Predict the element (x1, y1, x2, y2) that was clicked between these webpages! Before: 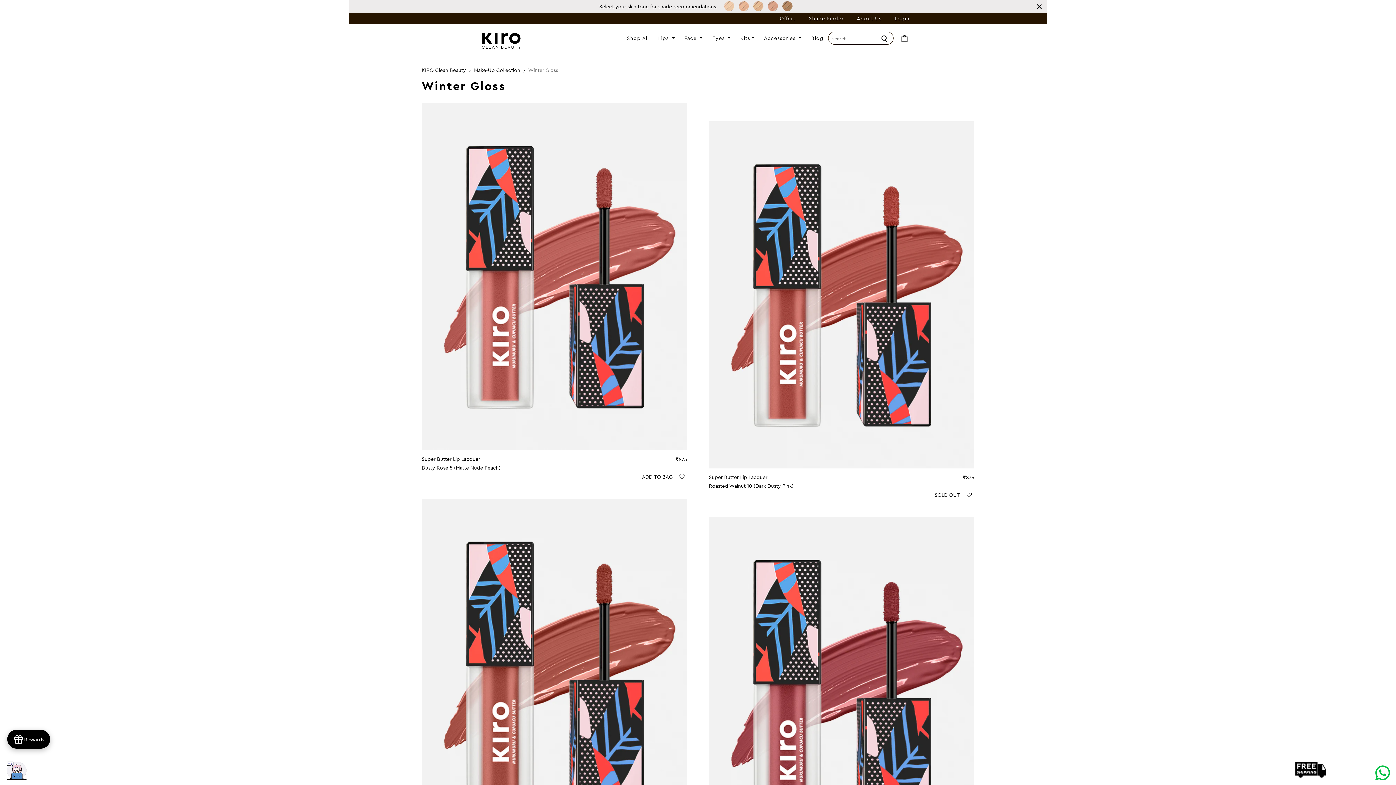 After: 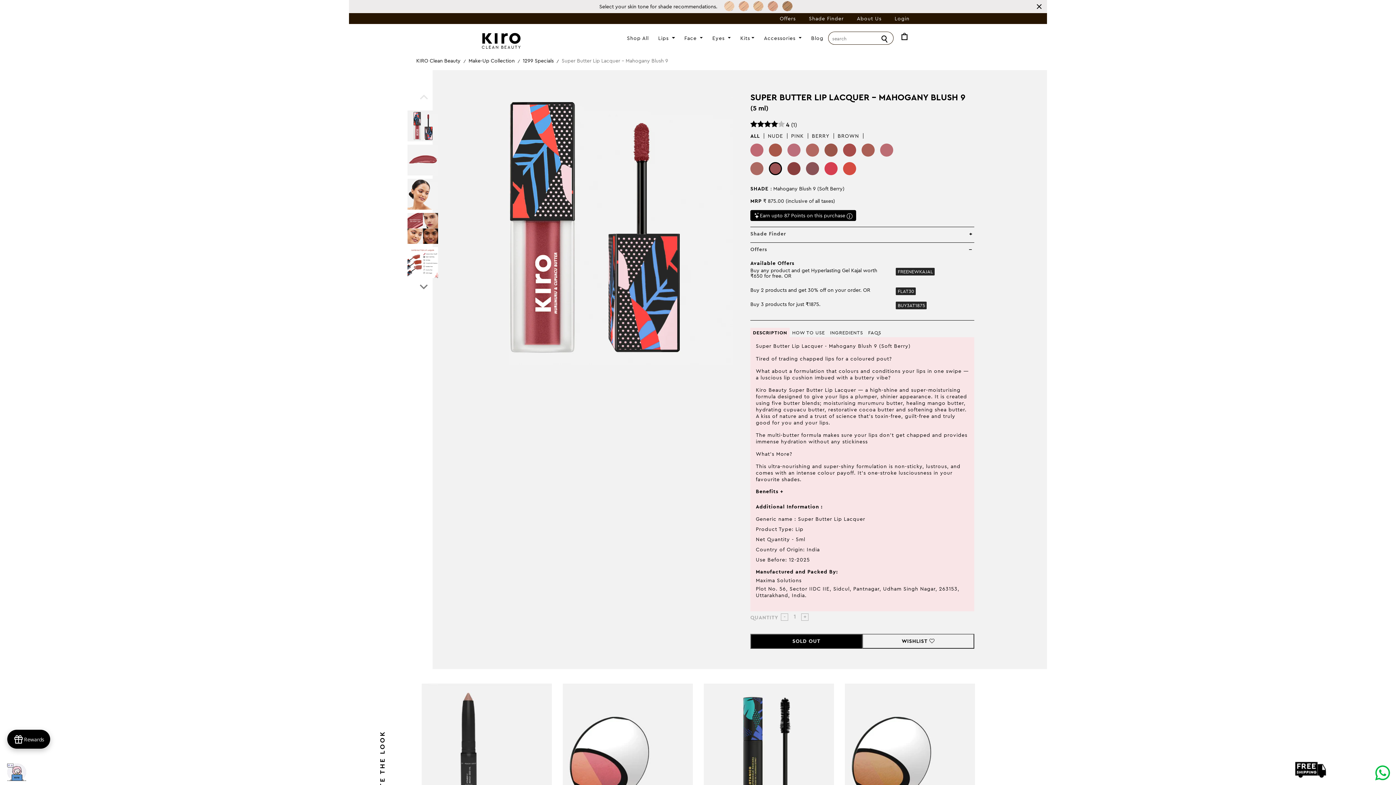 Action: bbox: (709, 517, 974, 864)